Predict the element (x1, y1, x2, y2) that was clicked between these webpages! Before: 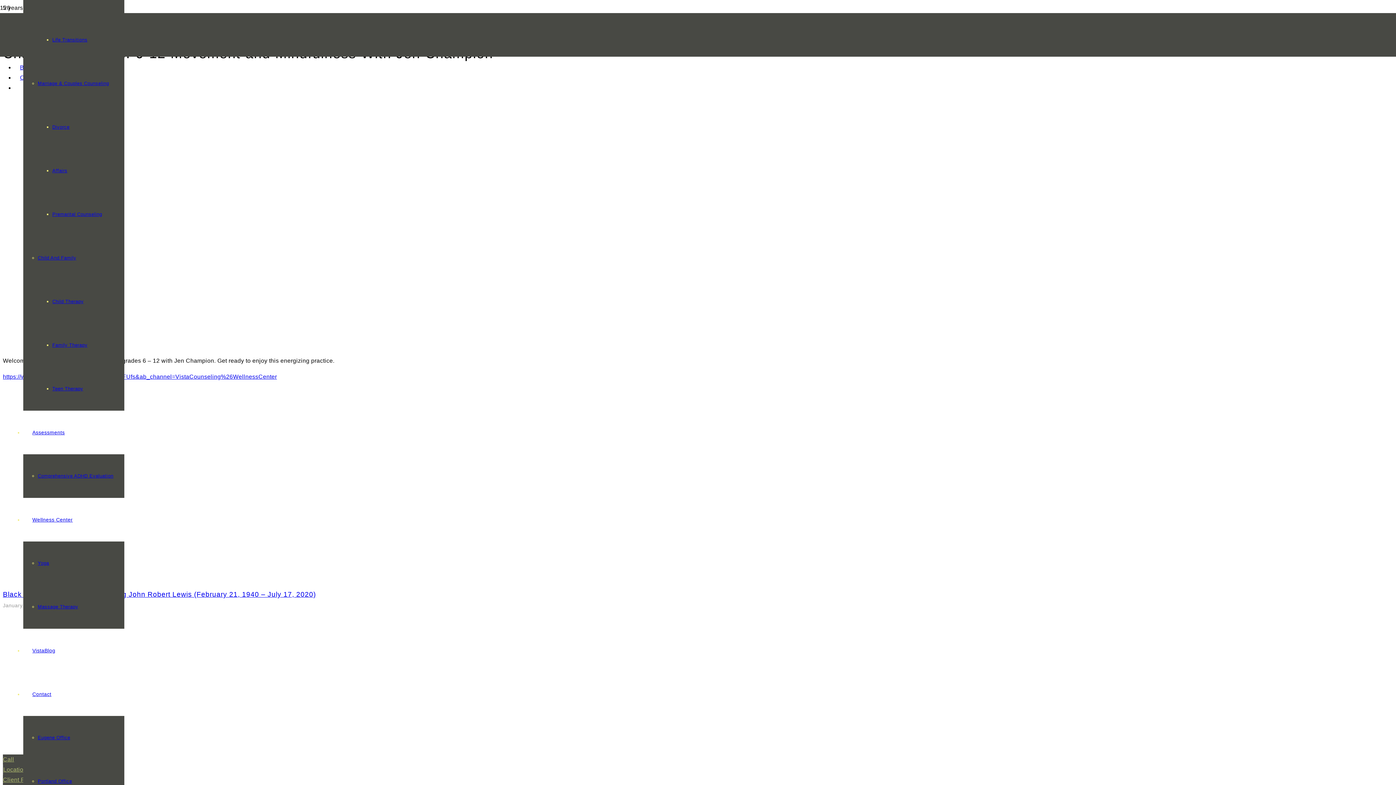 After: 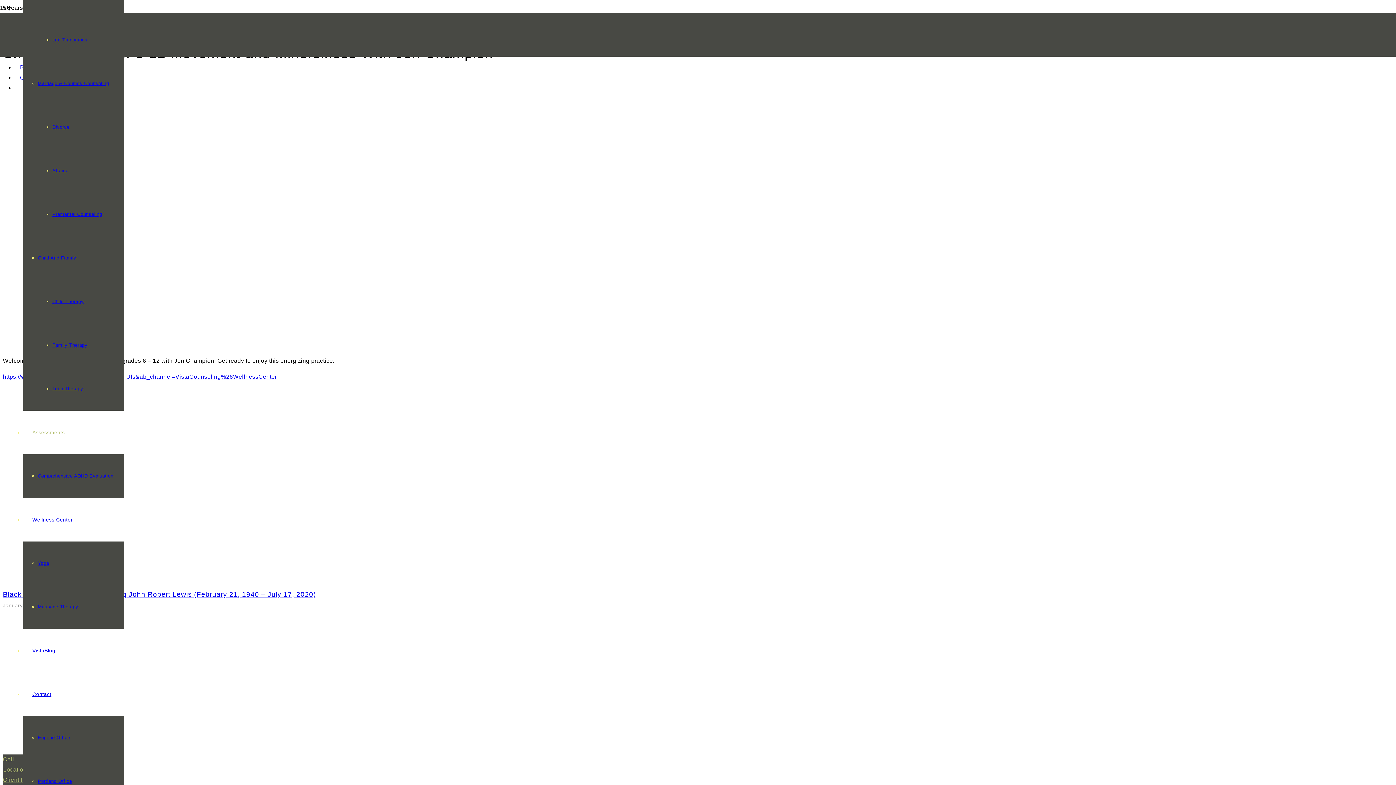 Action: bbox: (23, 429, 73, 435) label: Assessments